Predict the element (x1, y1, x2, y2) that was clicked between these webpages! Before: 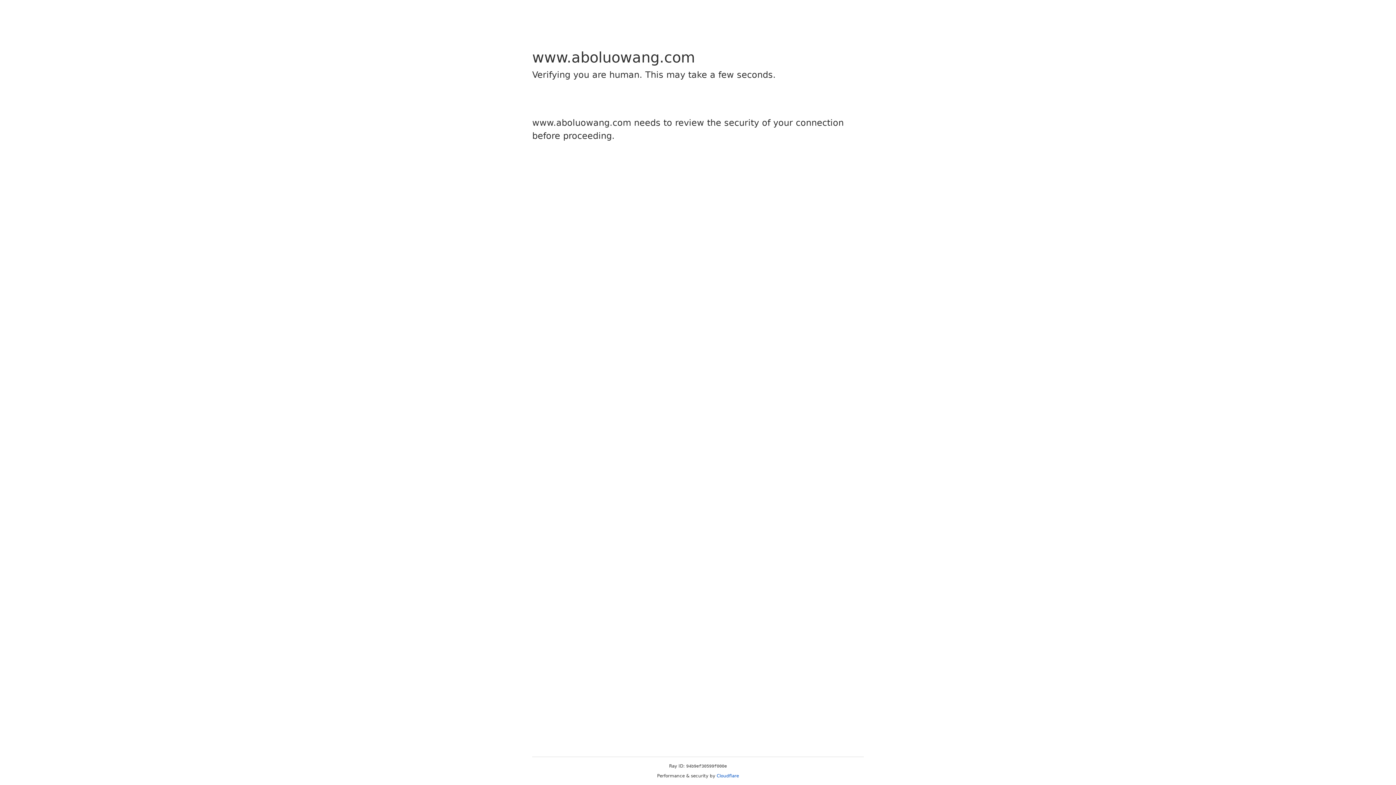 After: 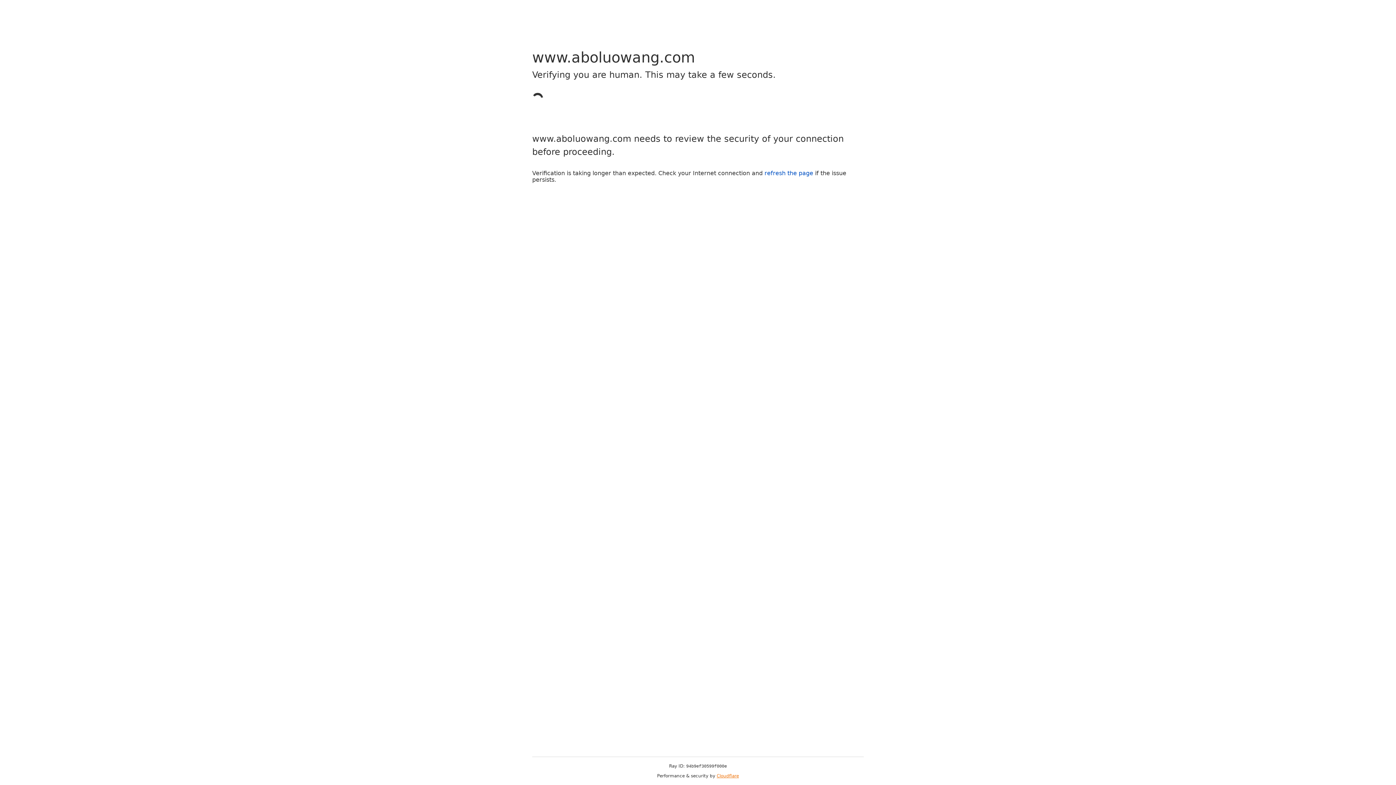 Action: label: Cloudflare bbox: (716, 773, 739, 778)